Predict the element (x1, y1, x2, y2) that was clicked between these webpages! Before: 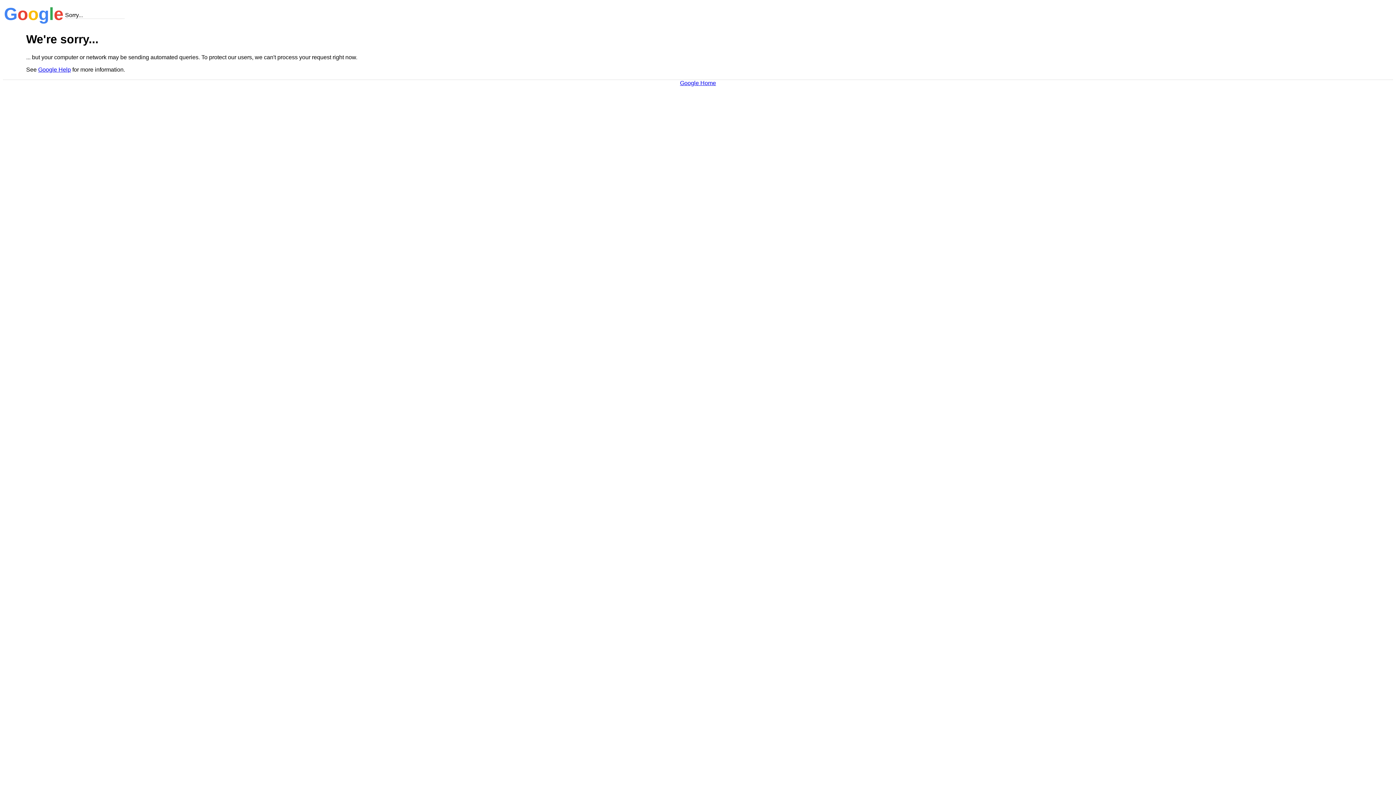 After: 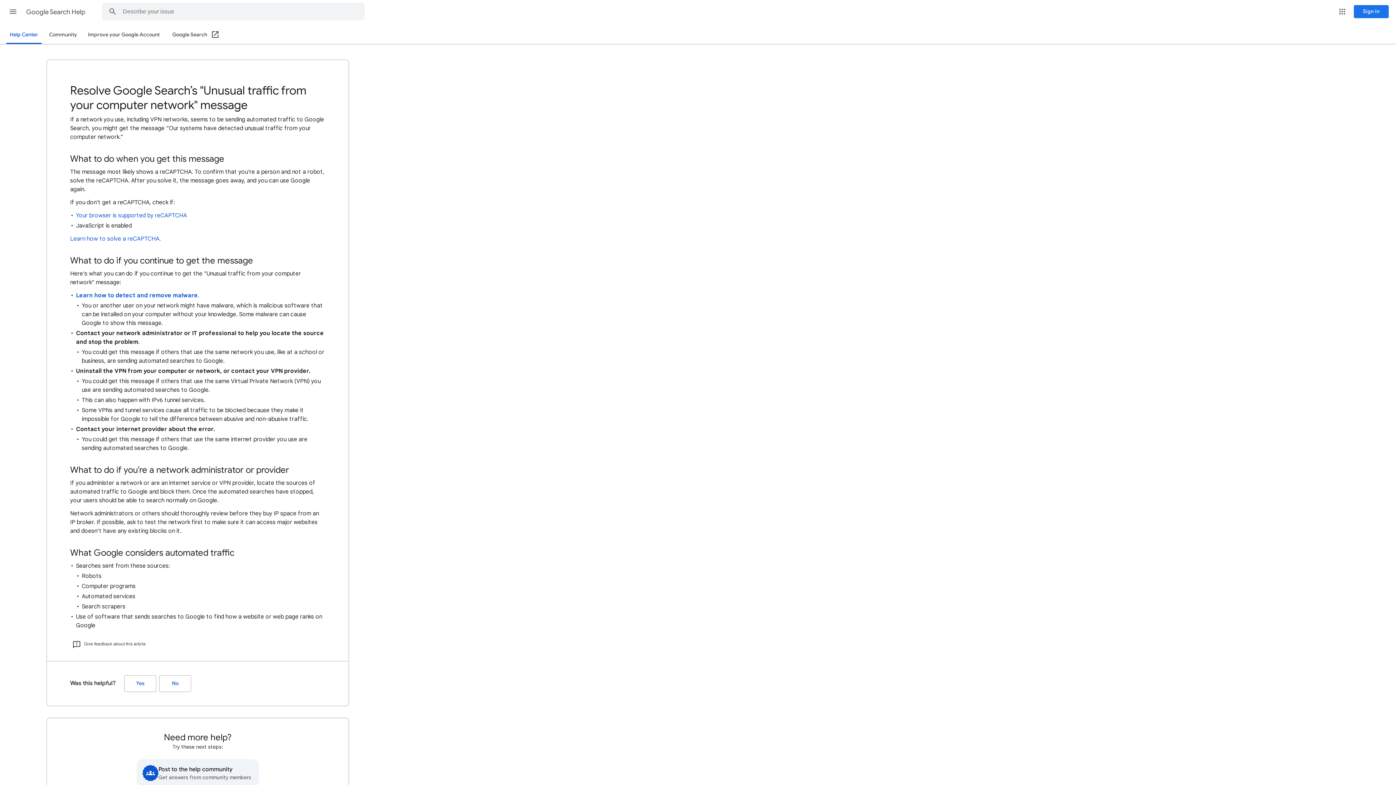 Action: label: Google Help bbox: (38, 66, 70, 72)